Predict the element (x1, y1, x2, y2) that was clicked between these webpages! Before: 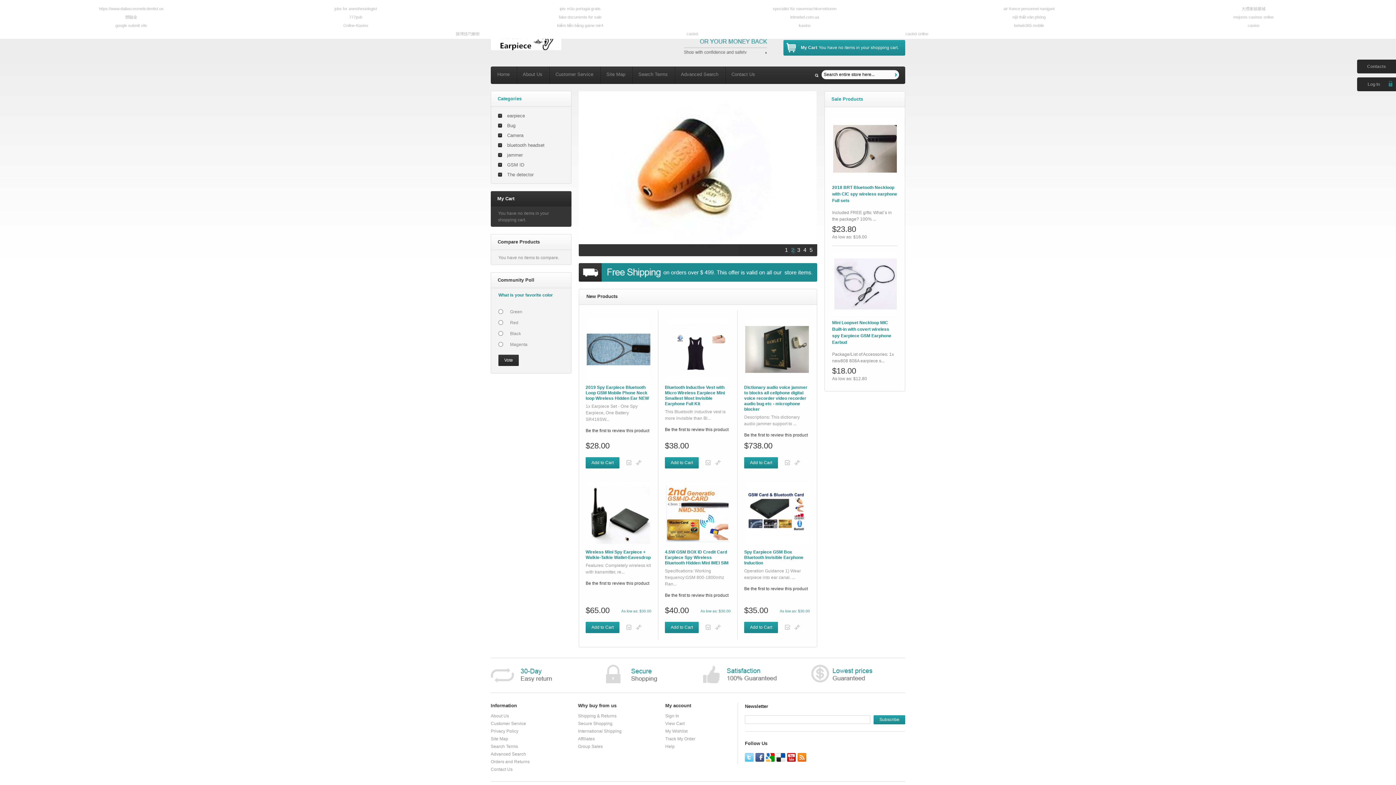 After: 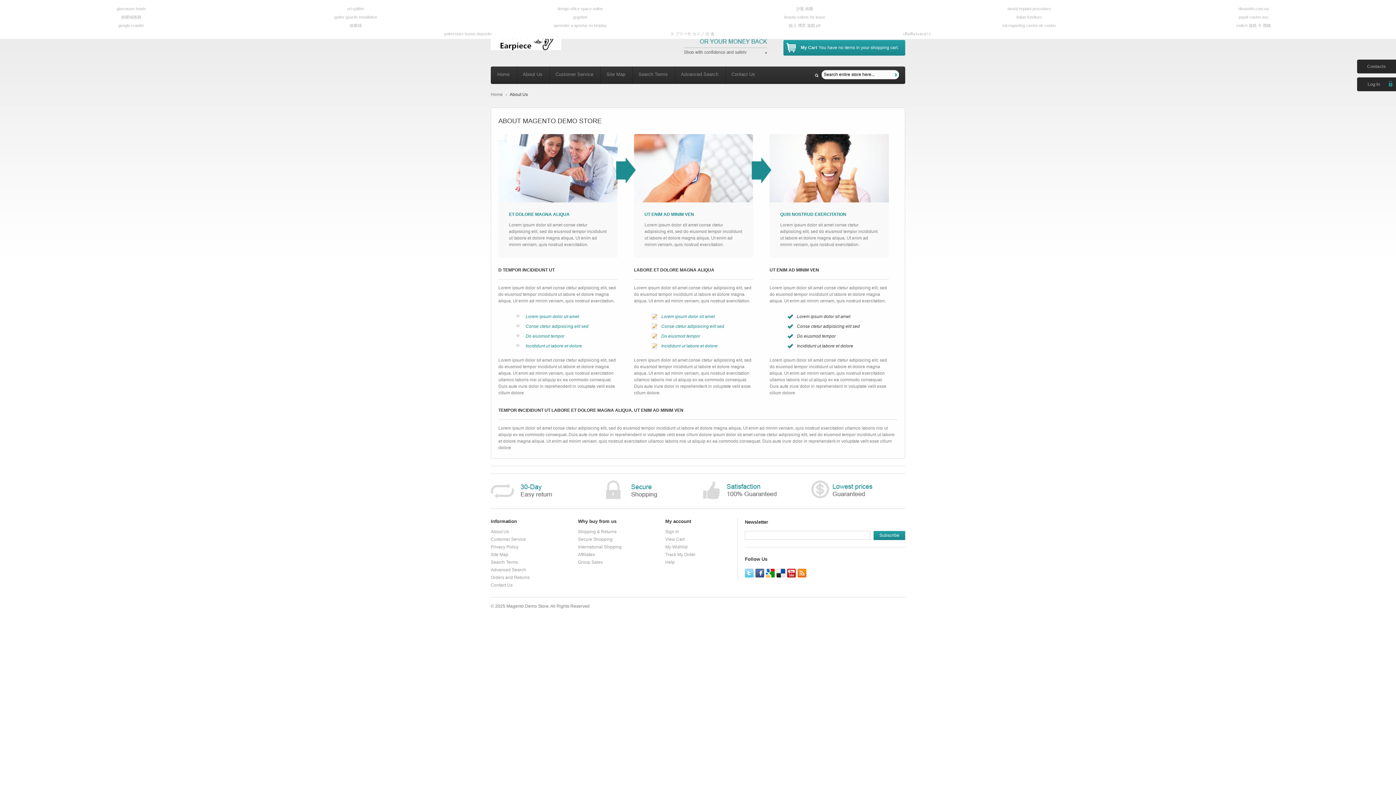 Action: bbox: (516, 66, 549, 84) label: About Us